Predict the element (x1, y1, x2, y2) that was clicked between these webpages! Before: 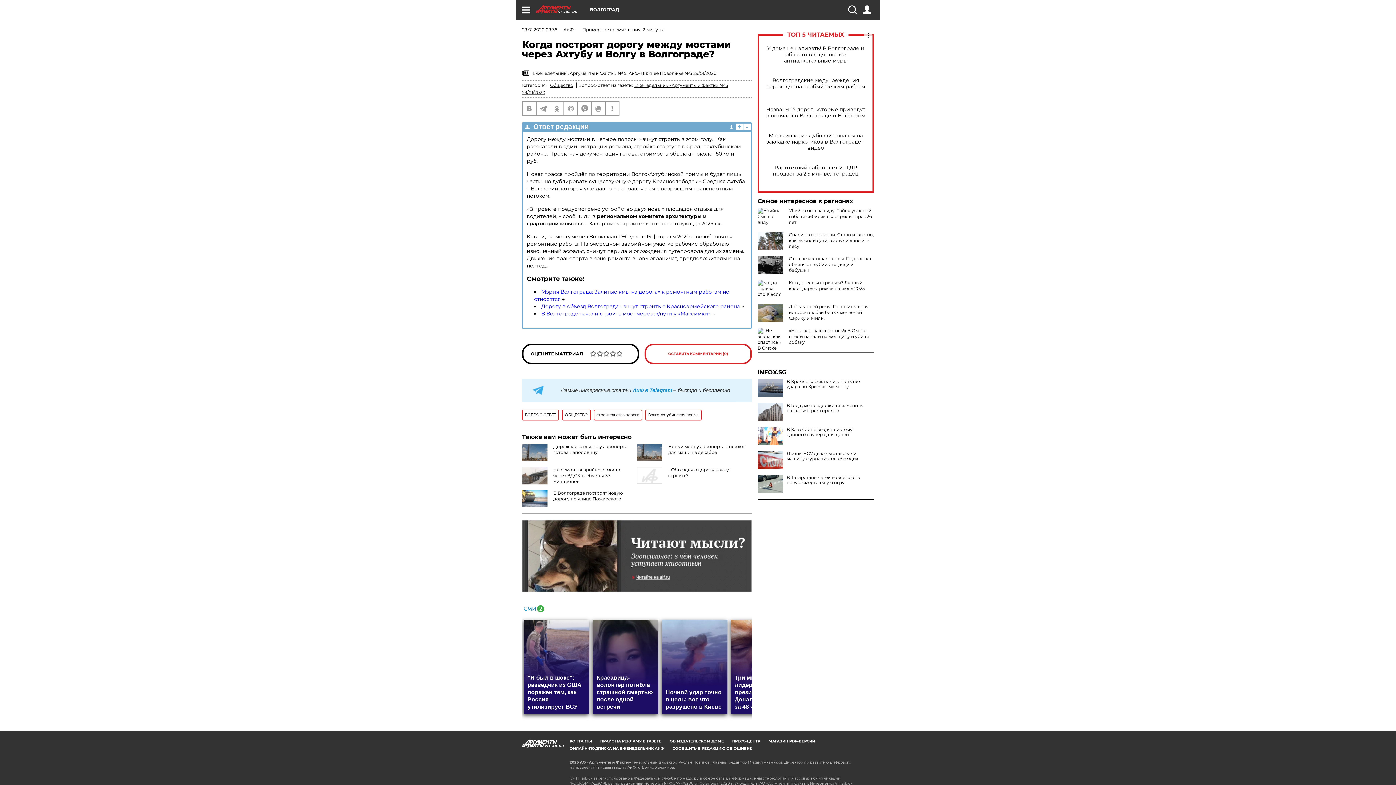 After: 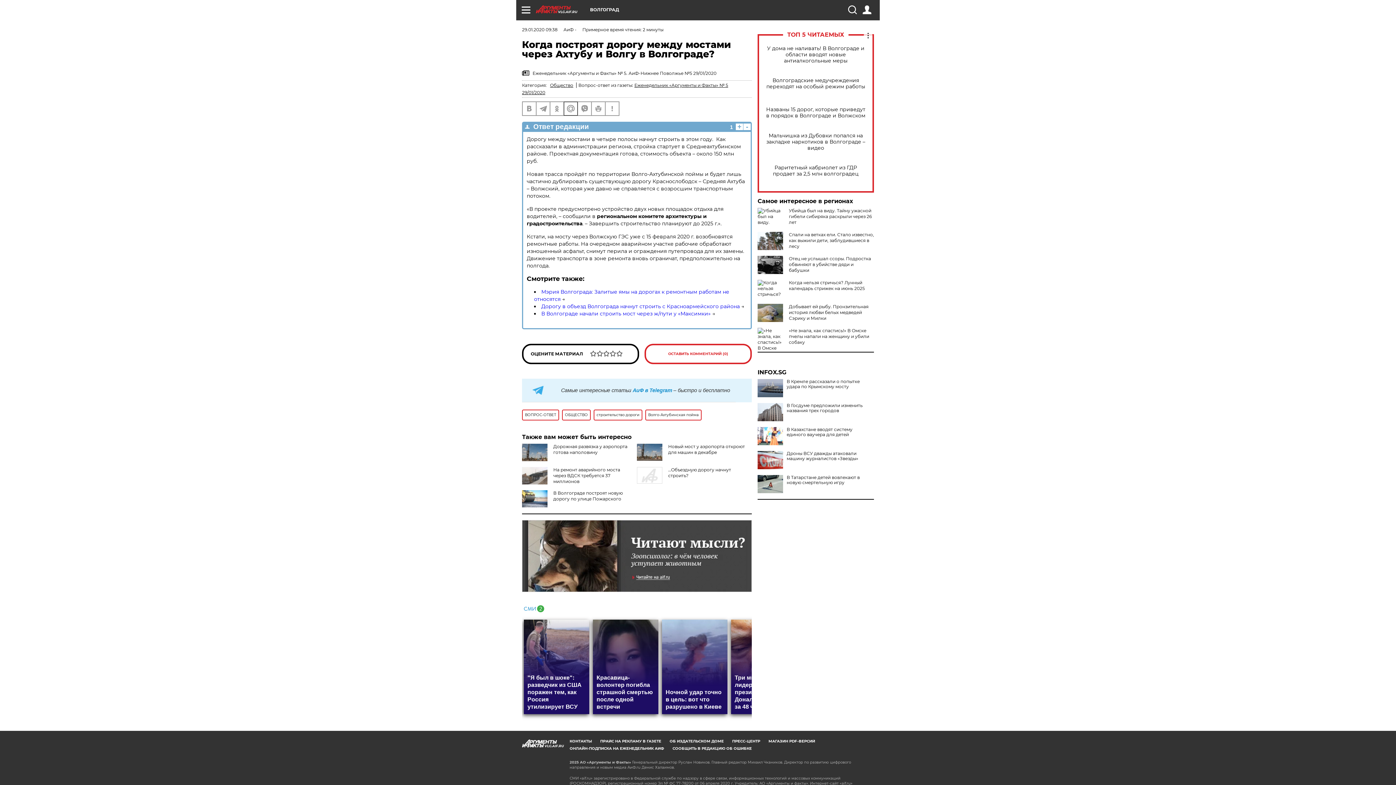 Action: bbox: (564, 102, 577, 115)